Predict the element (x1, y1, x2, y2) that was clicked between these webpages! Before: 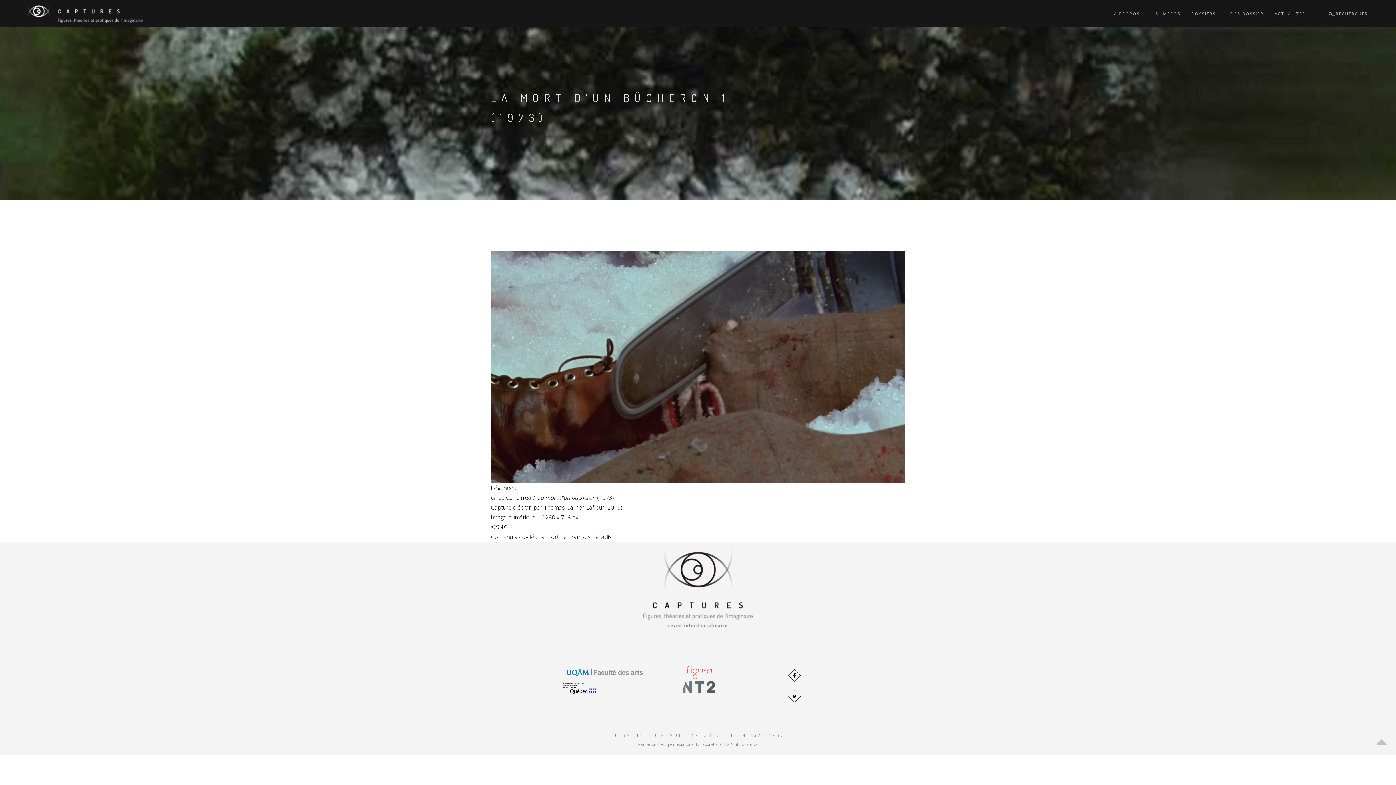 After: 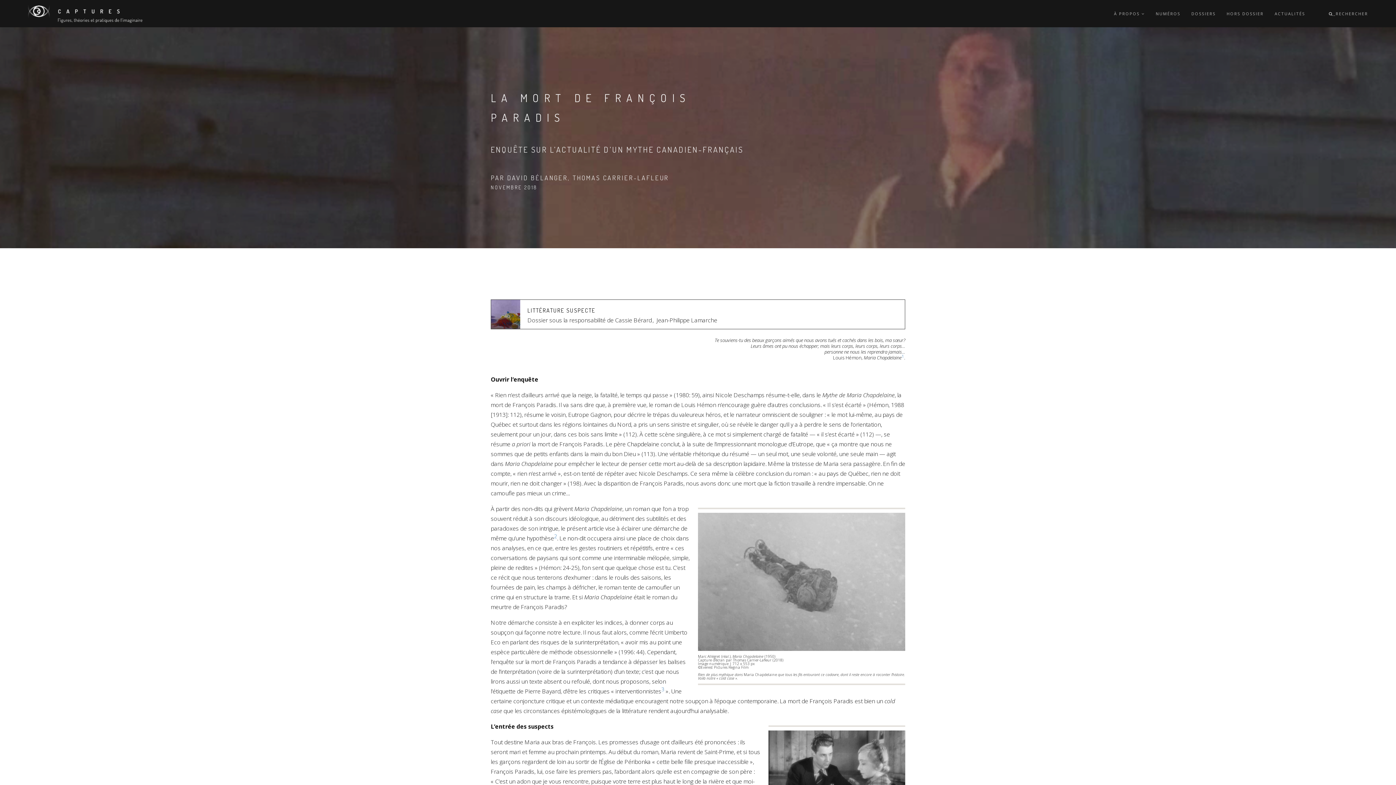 Action: bbox: (538, 533, 612, 541) label: La mort de François Paradis